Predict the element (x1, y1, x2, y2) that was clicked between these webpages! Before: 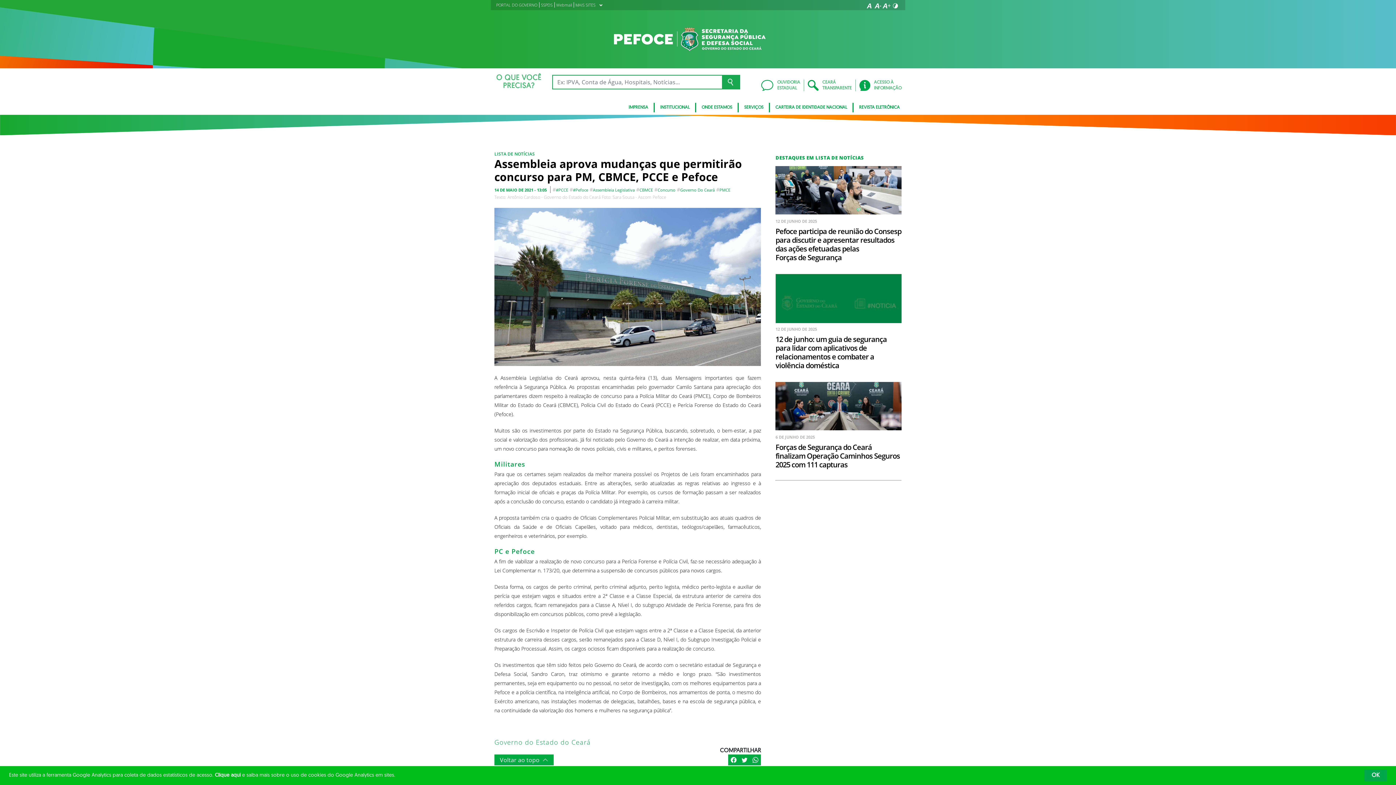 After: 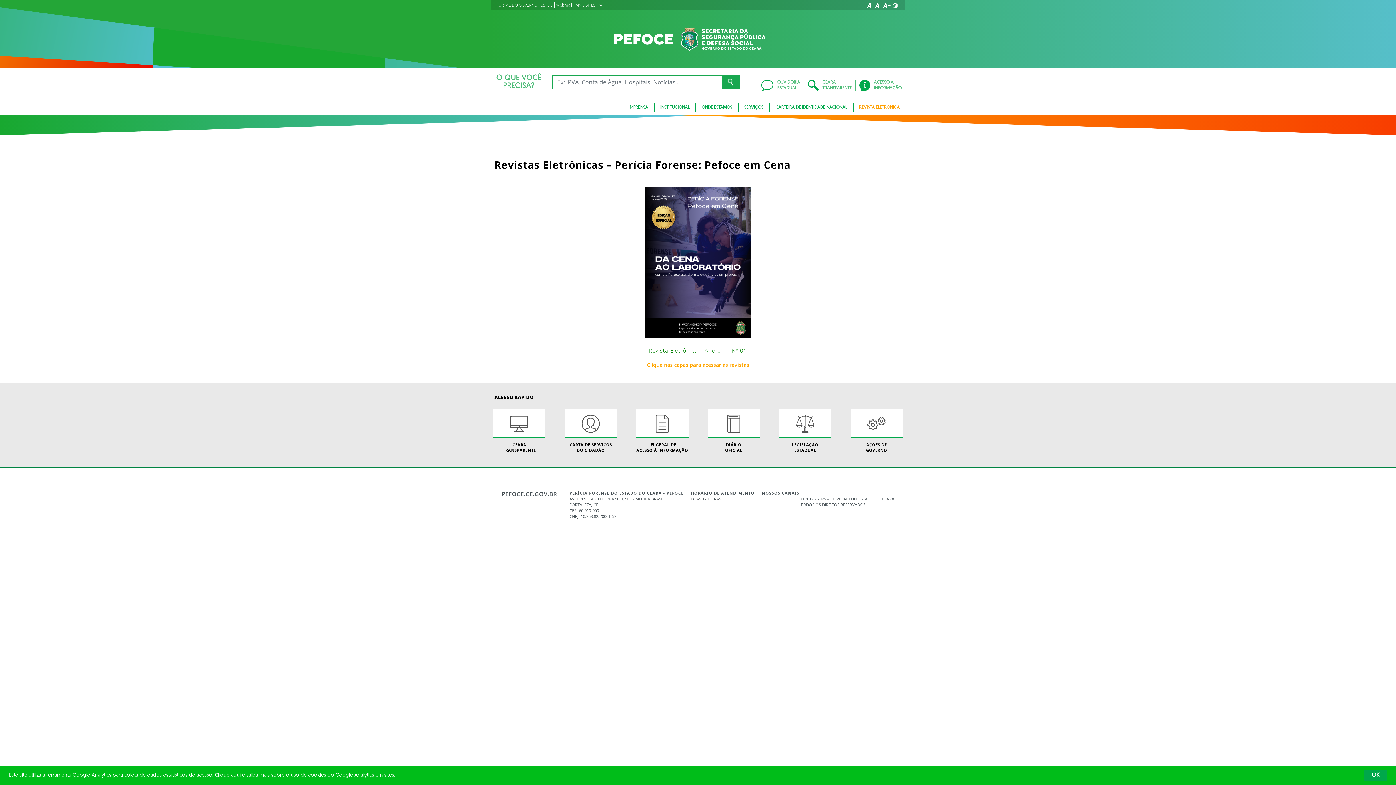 Action: bbox: (853, 102, 900, 112) label: REVISTA ELETRÔNICA